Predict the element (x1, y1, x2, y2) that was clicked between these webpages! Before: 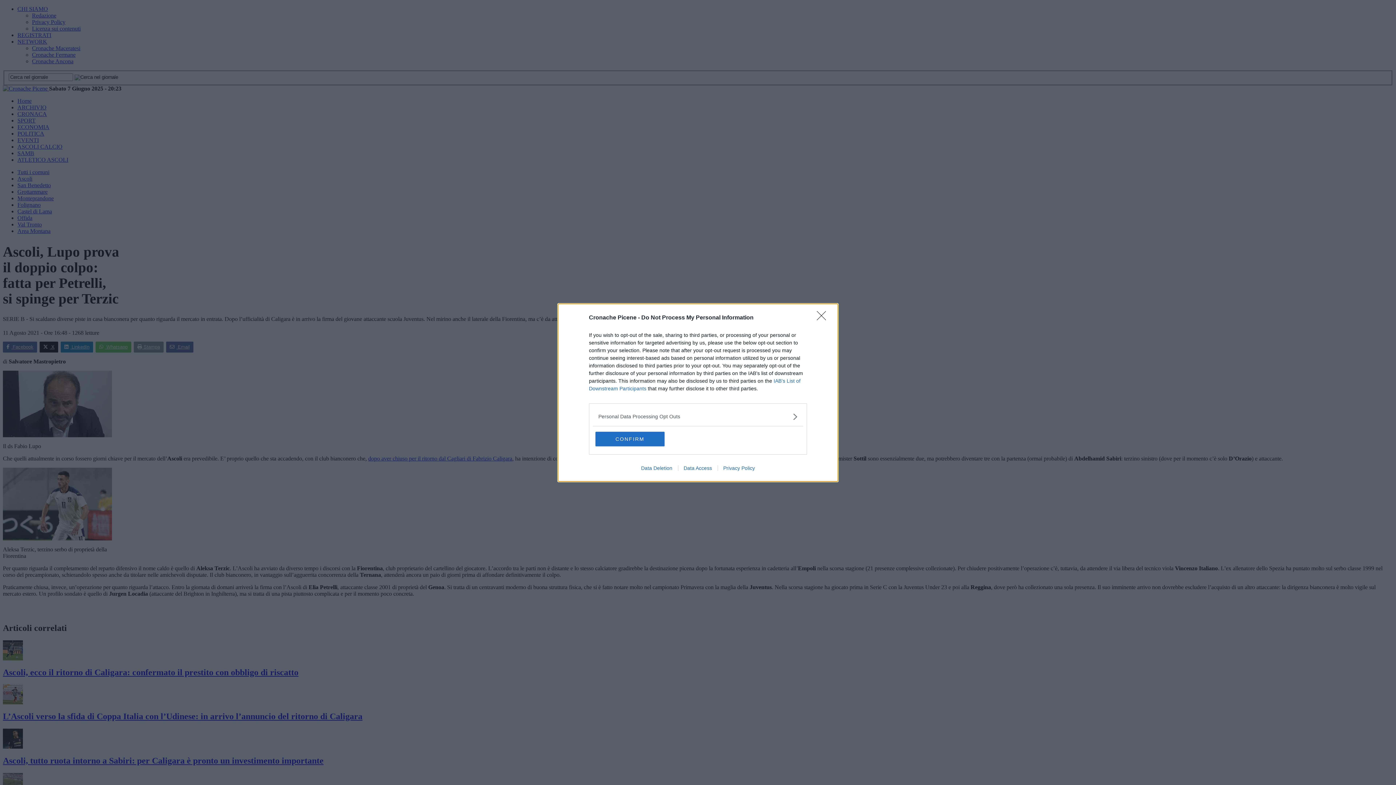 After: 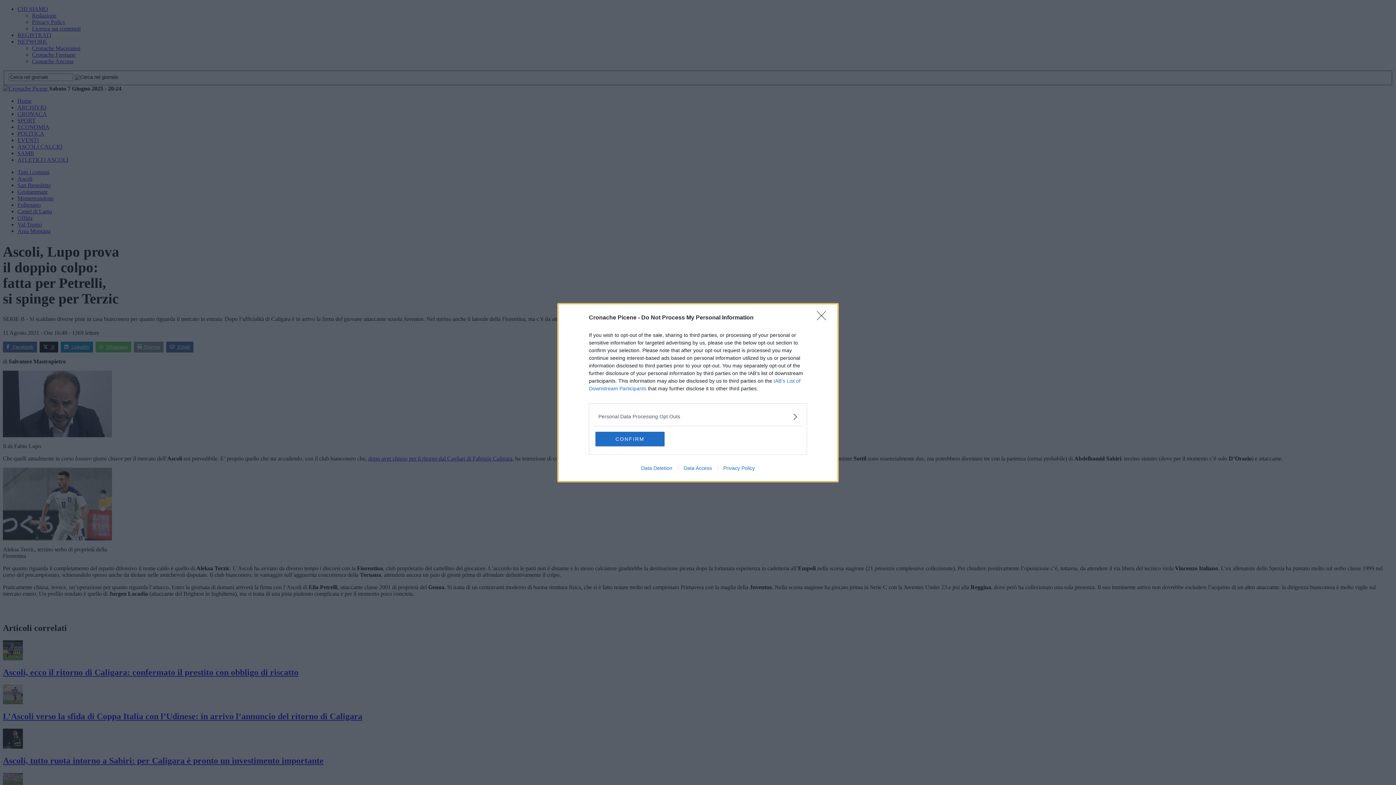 Action: label: Data Deletion bbox: (635, 465, 678, 471)